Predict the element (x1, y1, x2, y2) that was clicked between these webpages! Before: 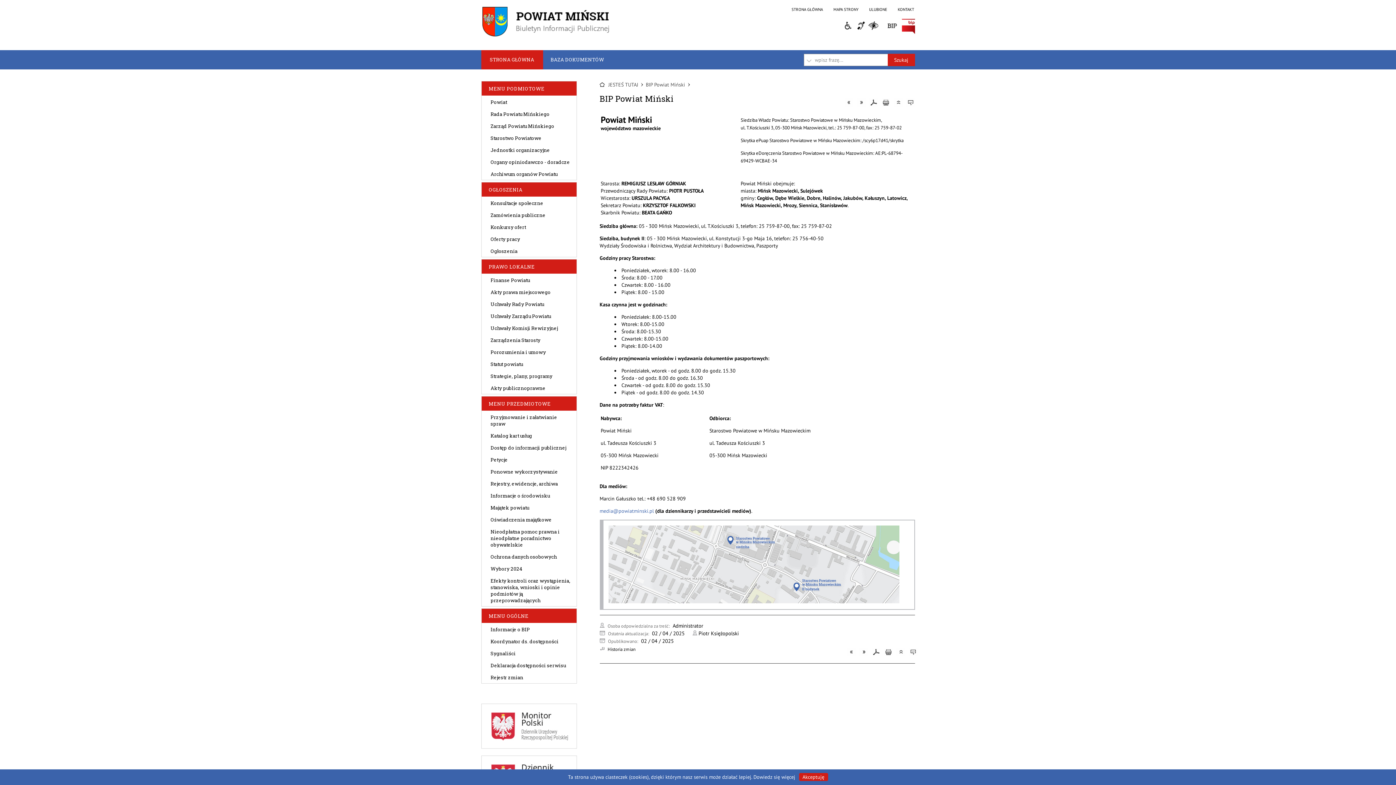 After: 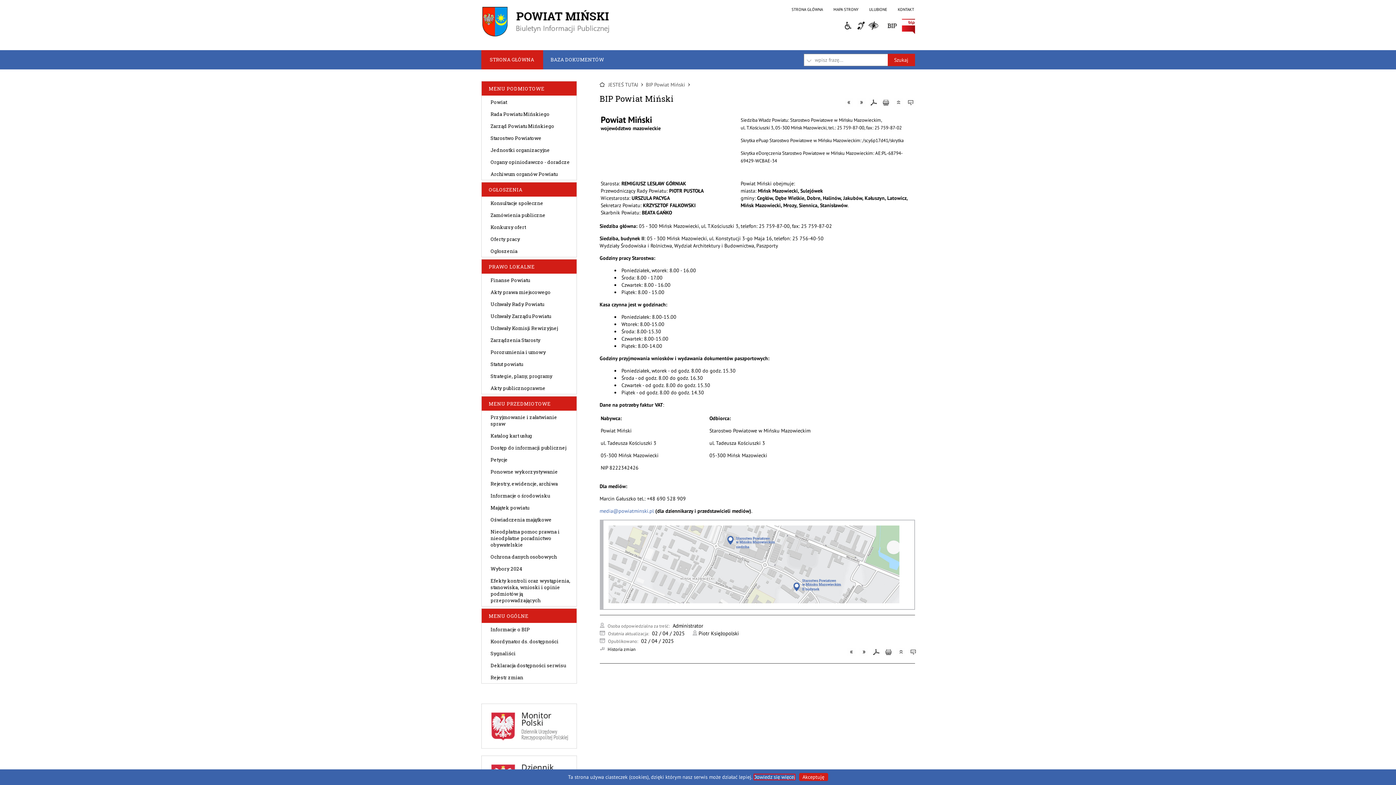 Action: bbox: (753, 774, 795, 780) label: Dowiedz się więcej